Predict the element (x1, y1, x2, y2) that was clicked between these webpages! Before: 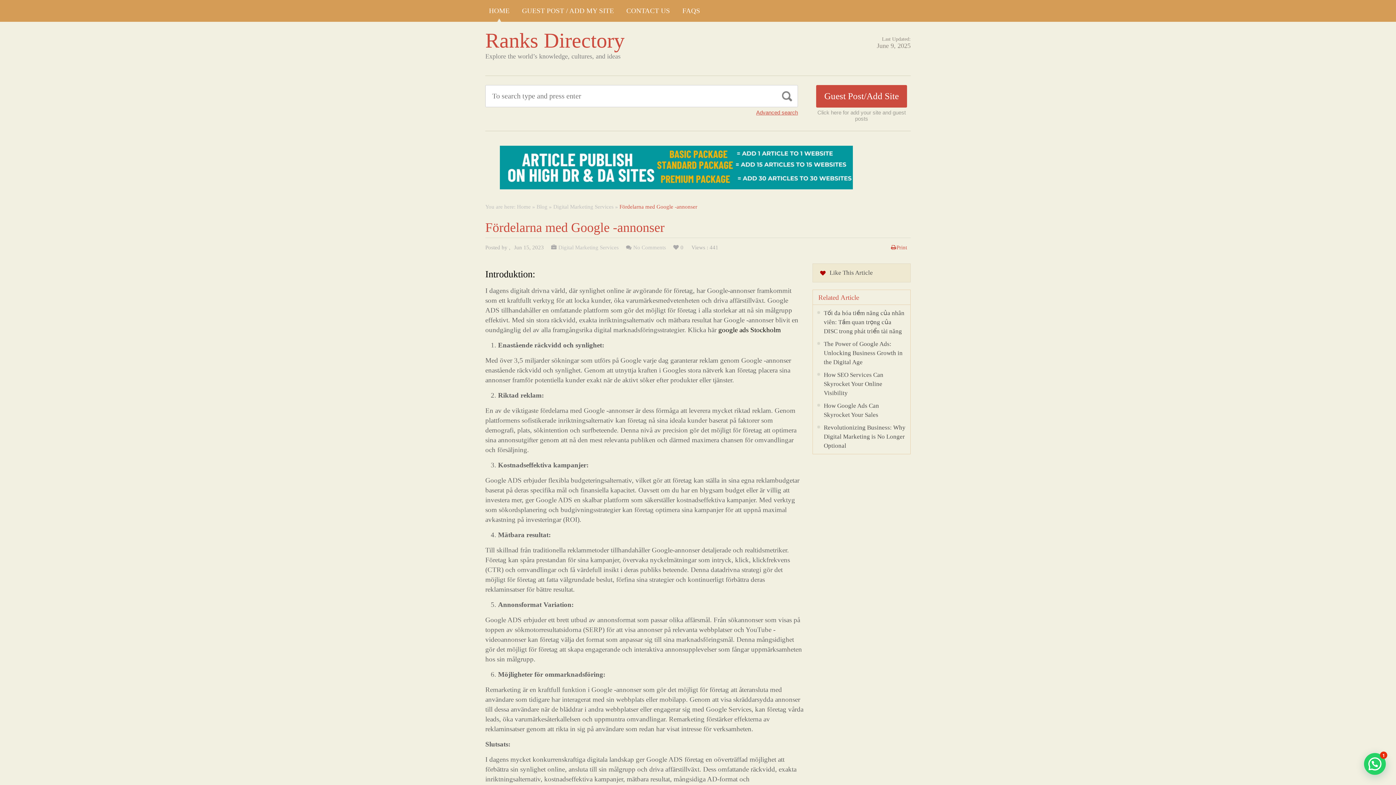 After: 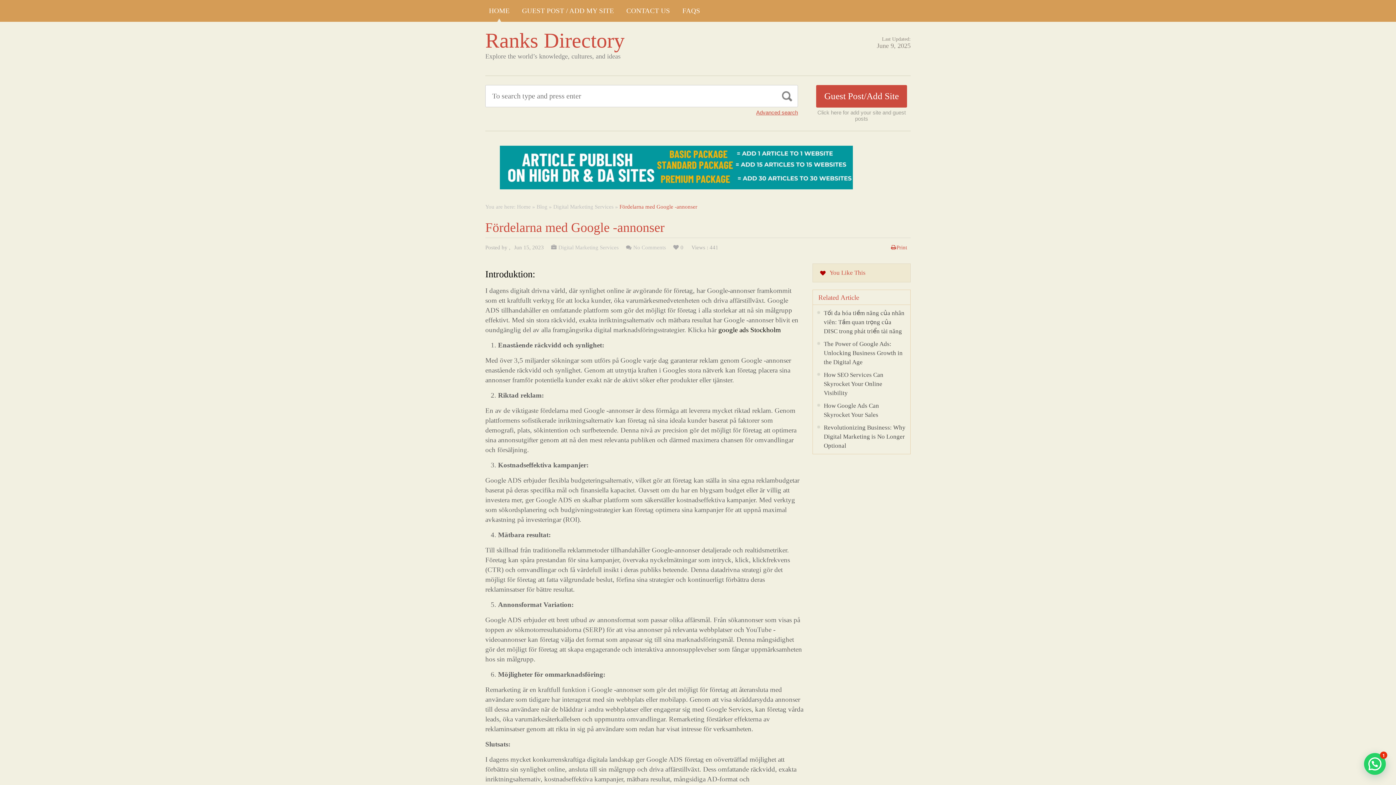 Action: label: Like This Article bbox: (812, 263, 910, 282)